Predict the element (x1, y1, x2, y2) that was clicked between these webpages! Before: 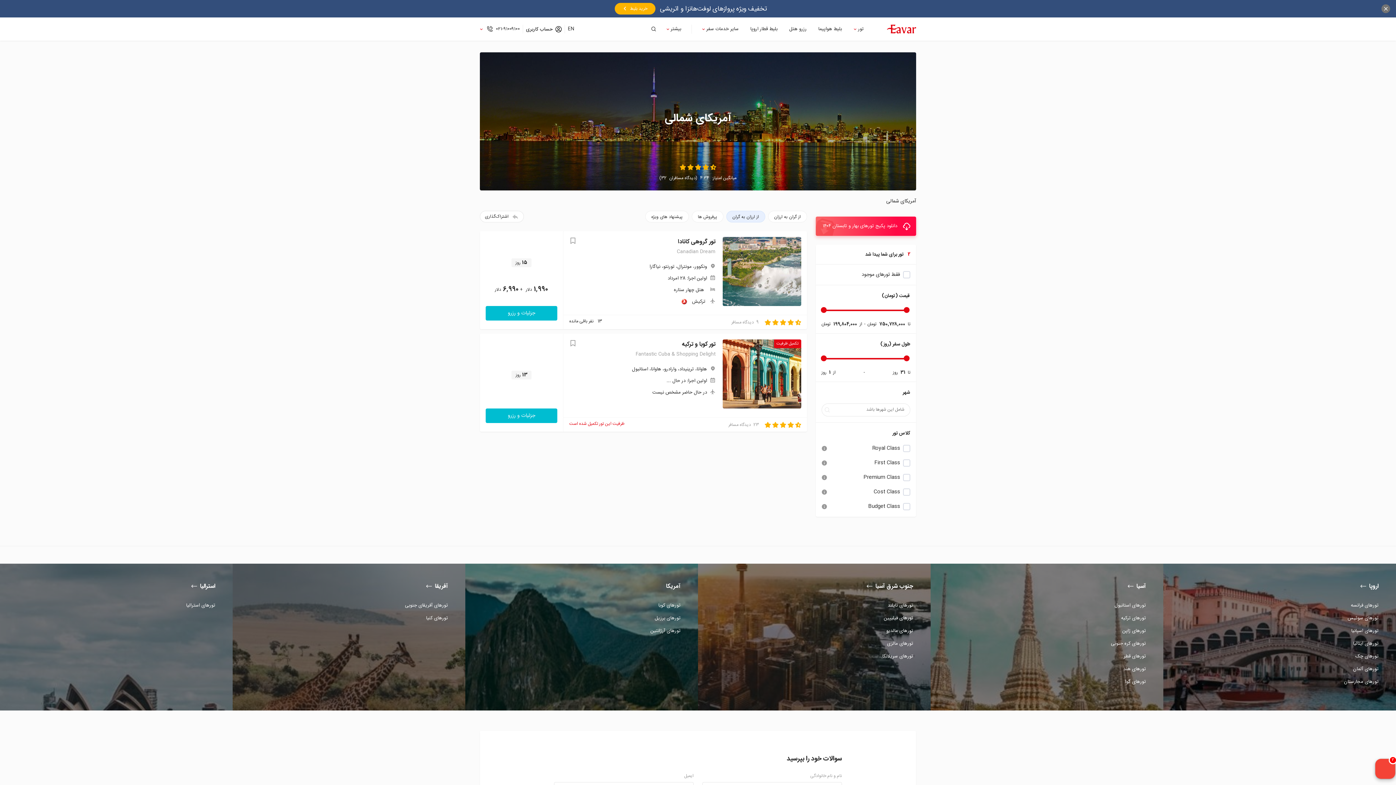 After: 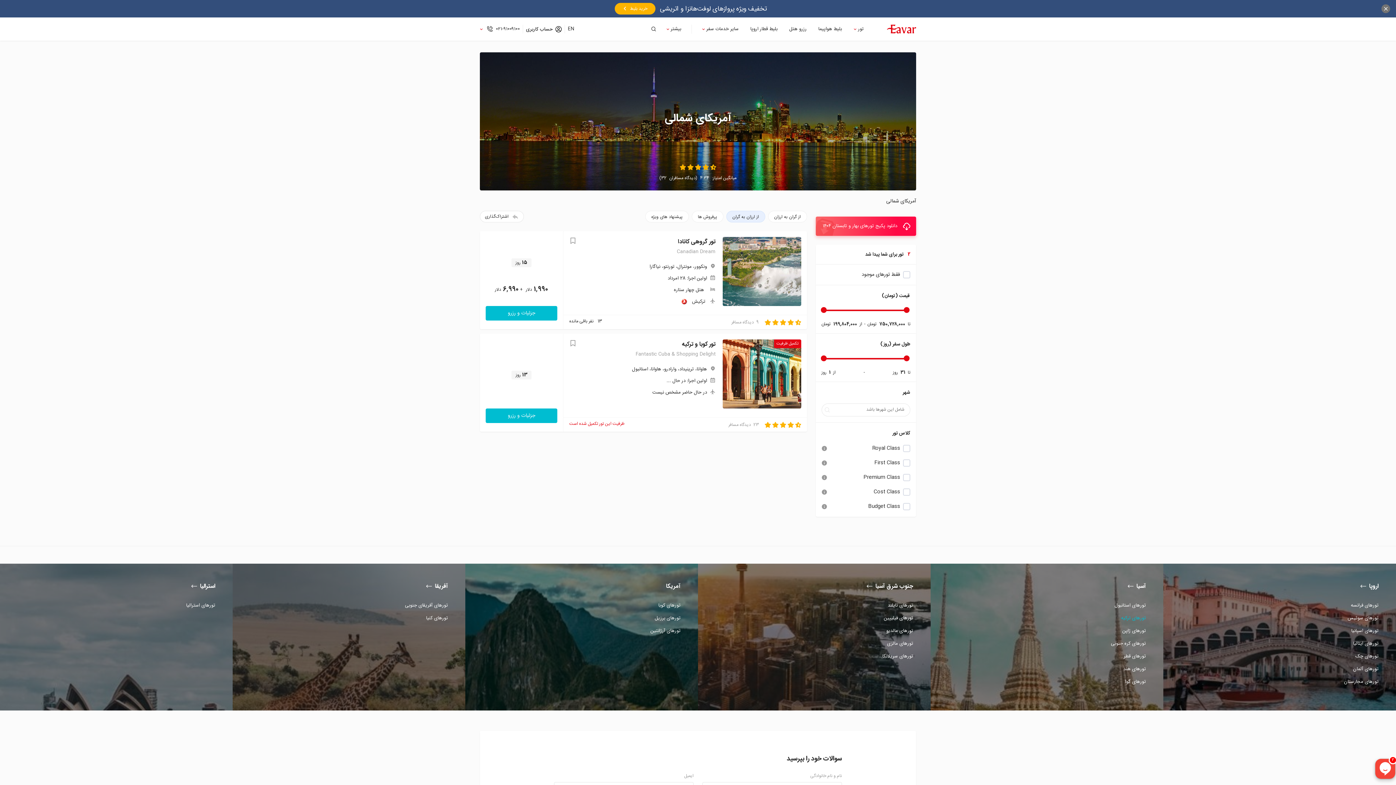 Action: bbox: (1121, 614, 1146, 622) label: تورهای ترکیه